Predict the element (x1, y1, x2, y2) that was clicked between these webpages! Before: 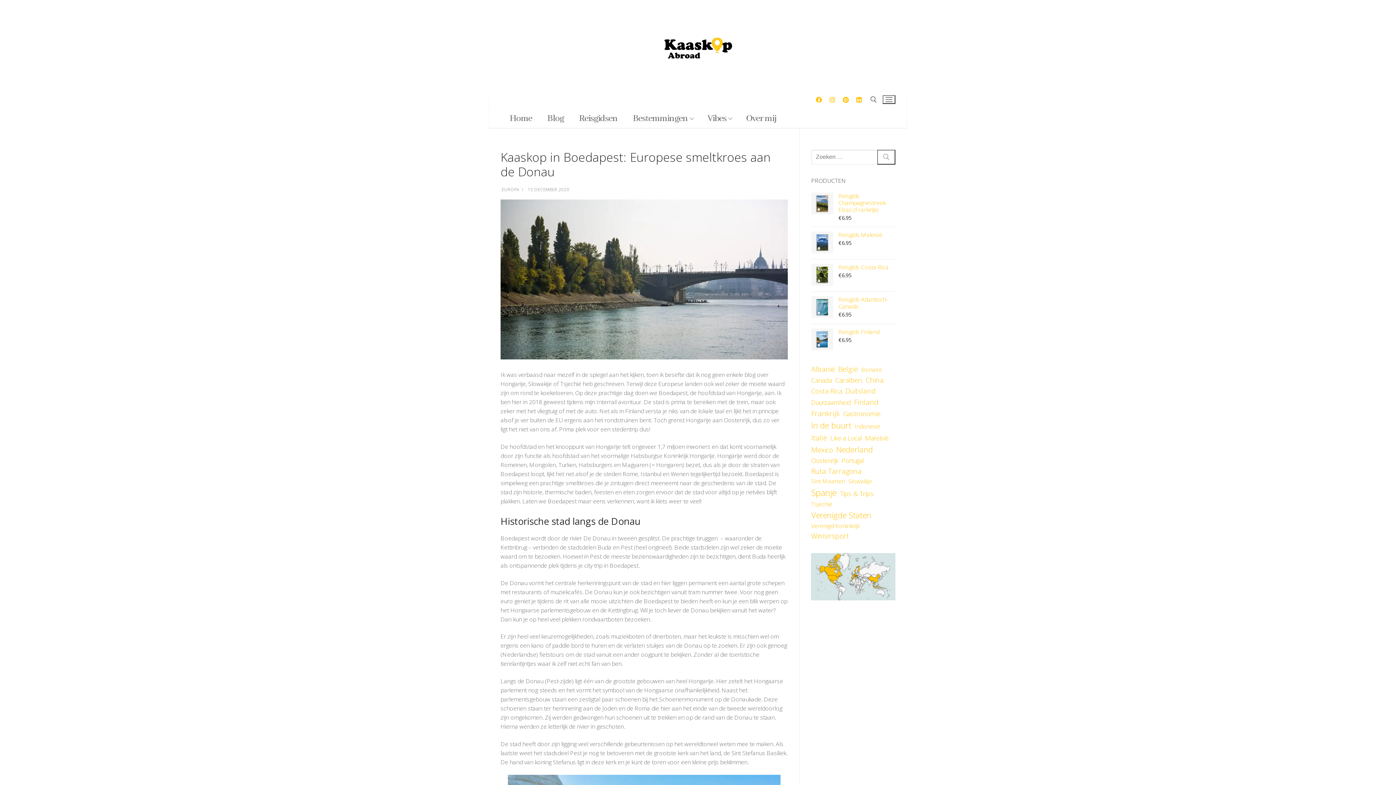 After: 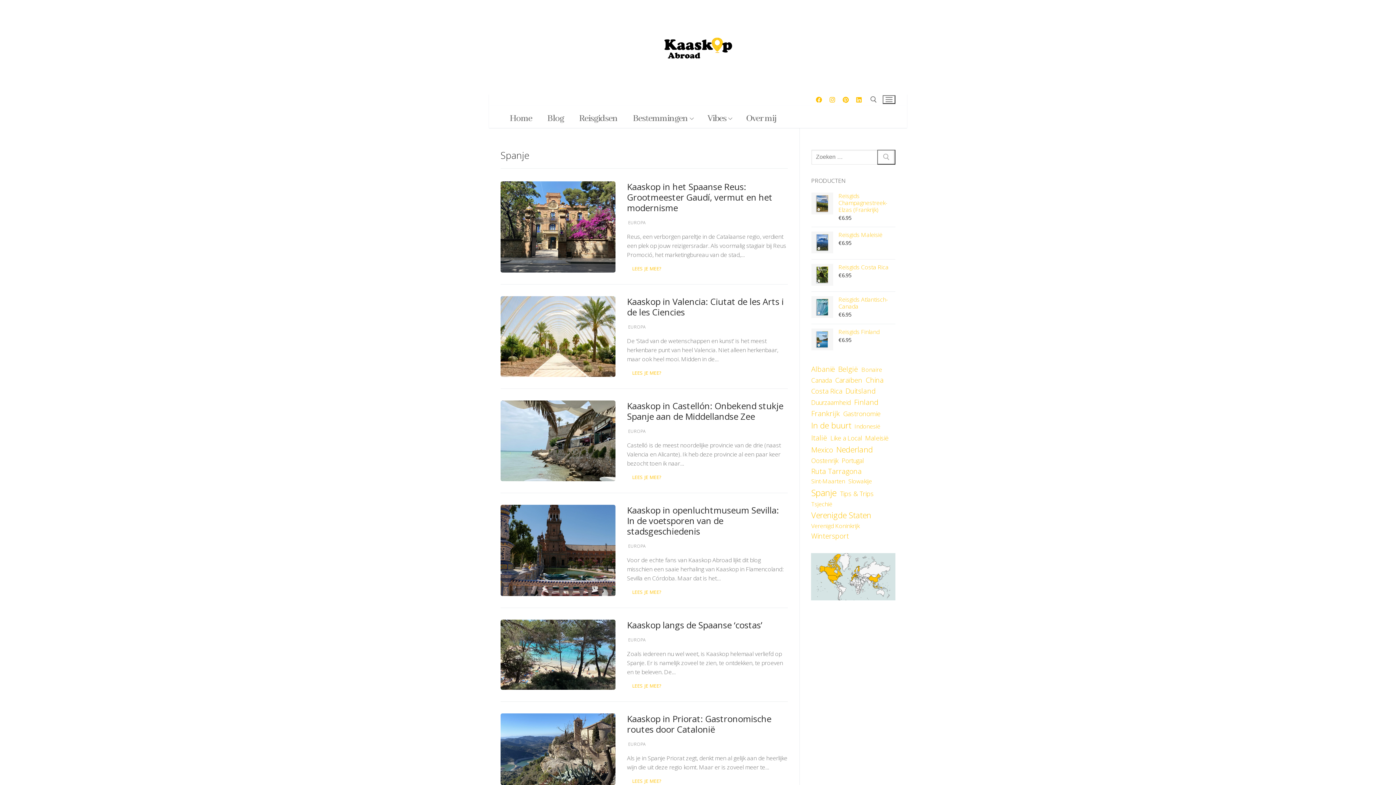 Action: label: Spanje (39 items) bbox: (811, 486, 836, 500)